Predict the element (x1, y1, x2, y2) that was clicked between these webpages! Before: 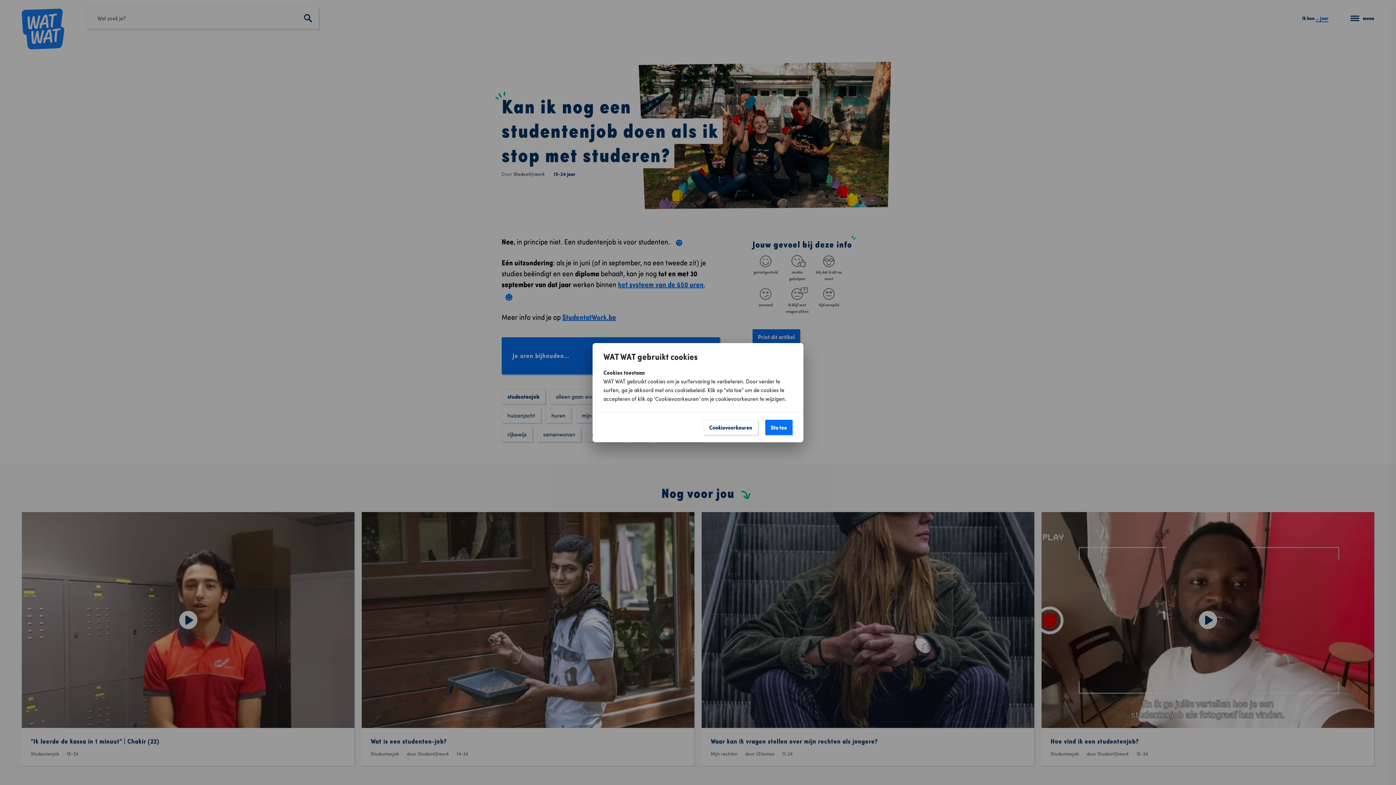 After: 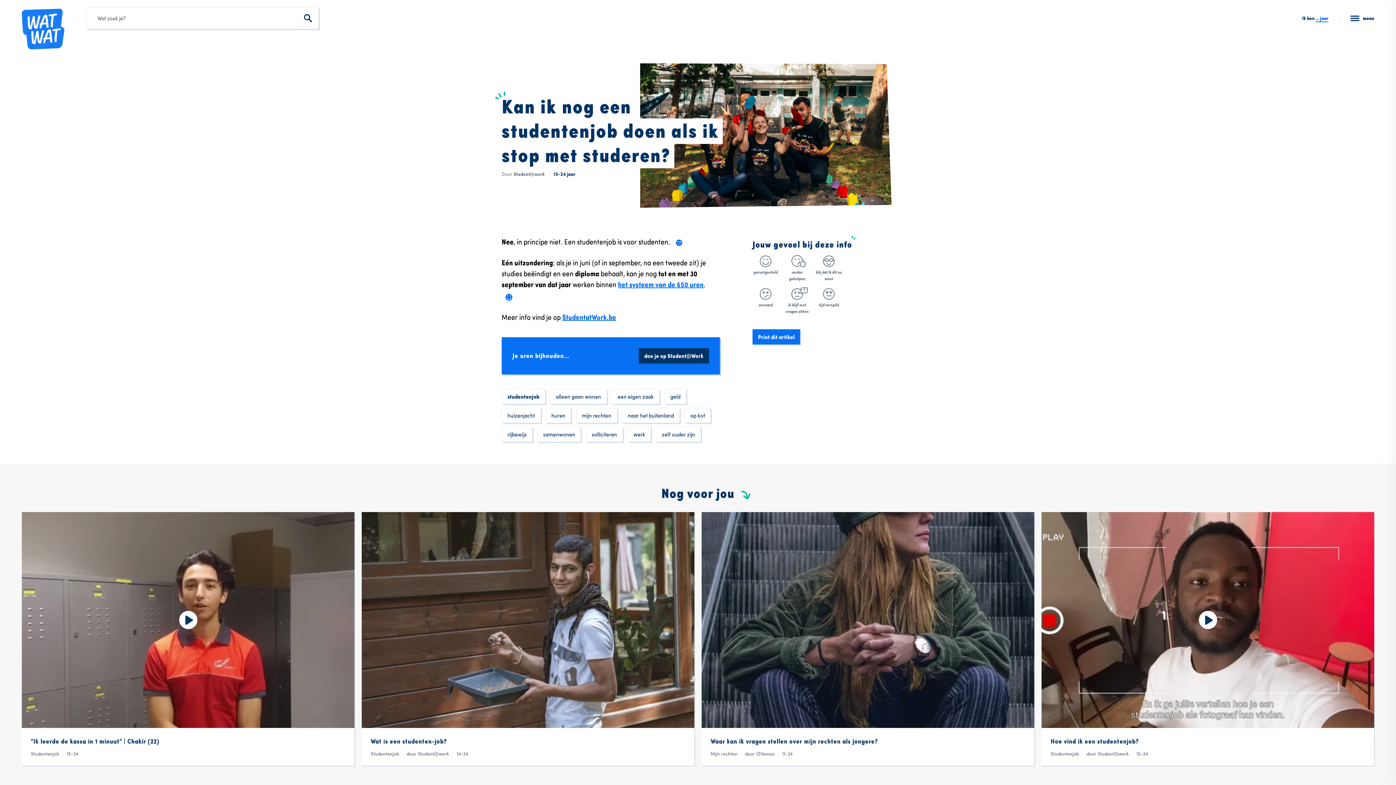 Action: bbox: (765, 419, 792, 435) label: Sta toe